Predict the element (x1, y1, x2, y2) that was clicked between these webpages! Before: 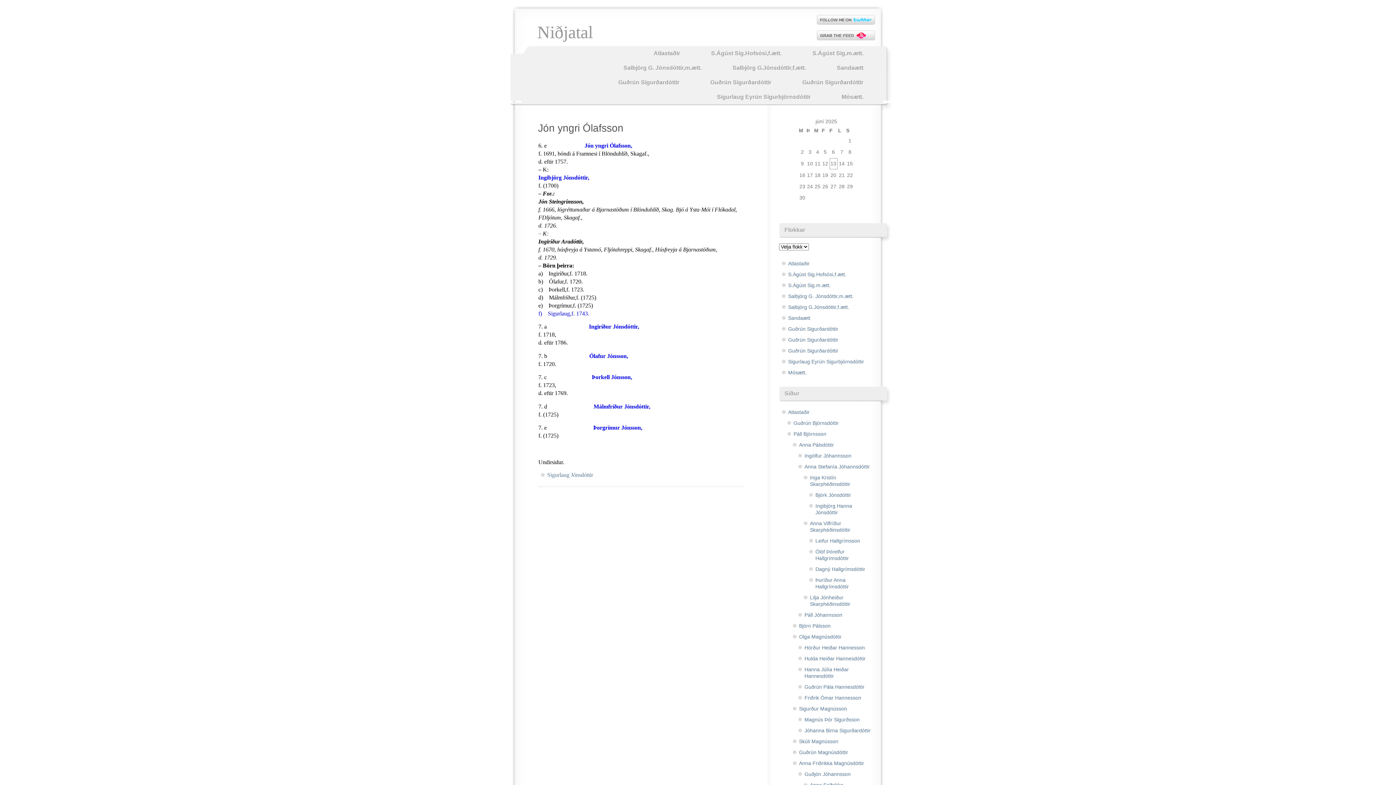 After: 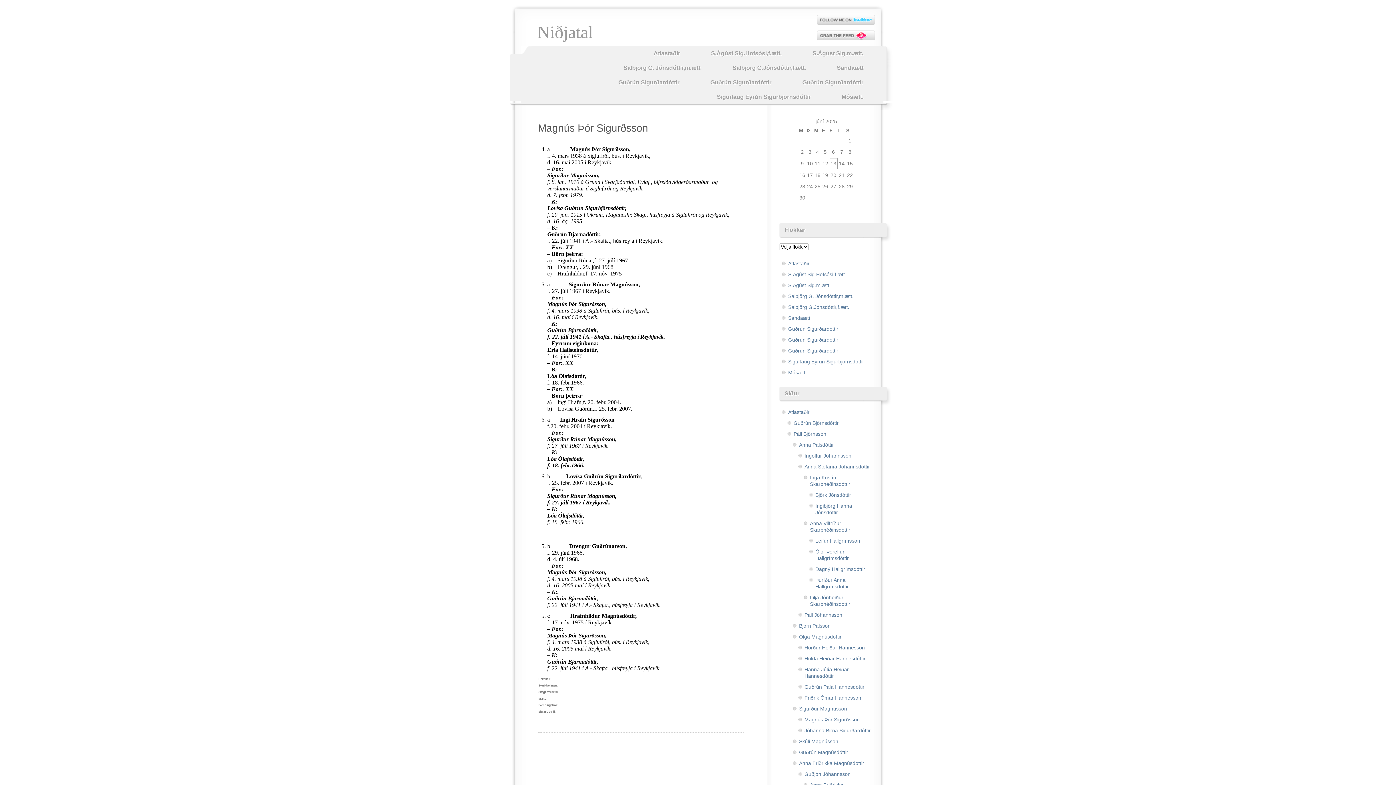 Action: bbox: (804, 717, 860, 722) label: Magnús Þór Sigurðsson